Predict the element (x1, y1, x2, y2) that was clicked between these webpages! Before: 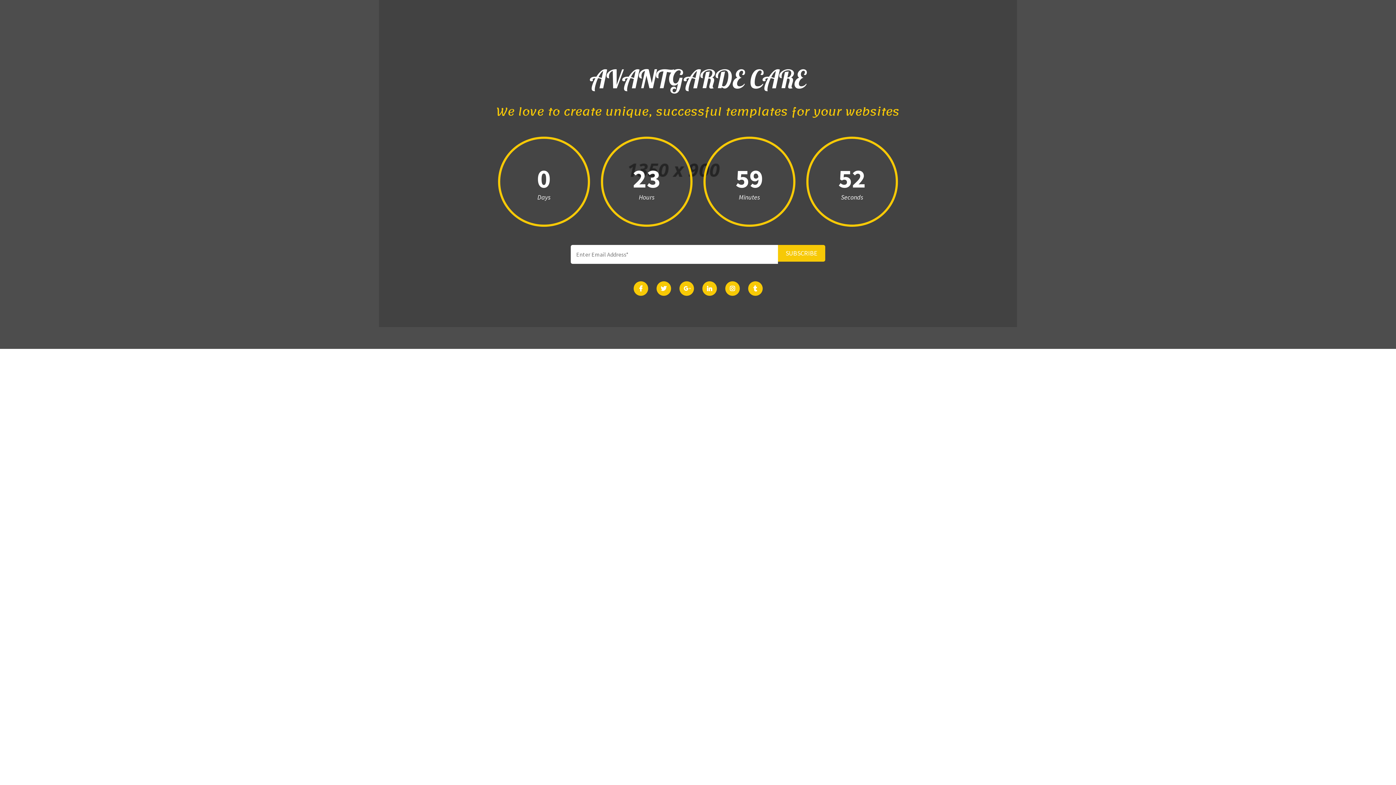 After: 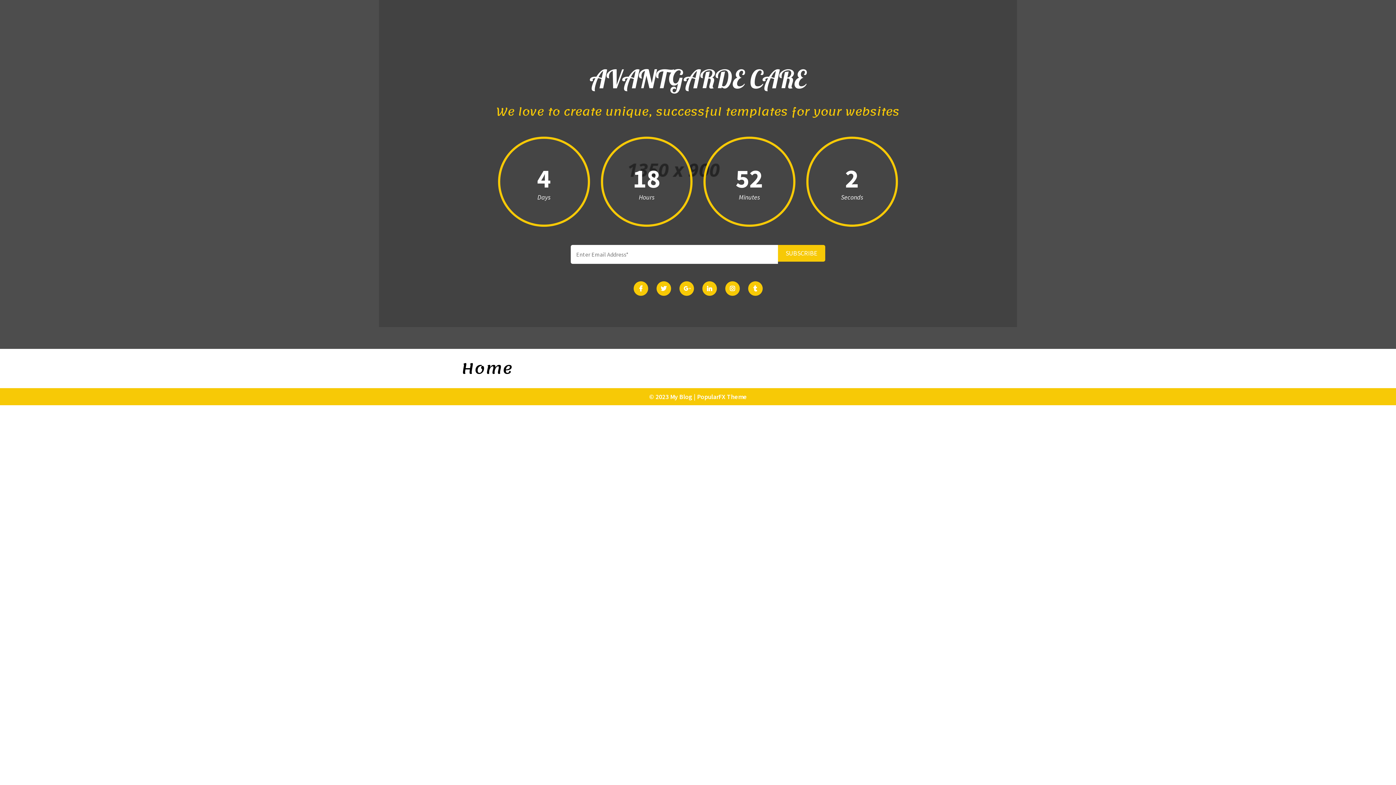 Action: bbox: (489, 58, 907, 100) label: AVANTGARDE CARE